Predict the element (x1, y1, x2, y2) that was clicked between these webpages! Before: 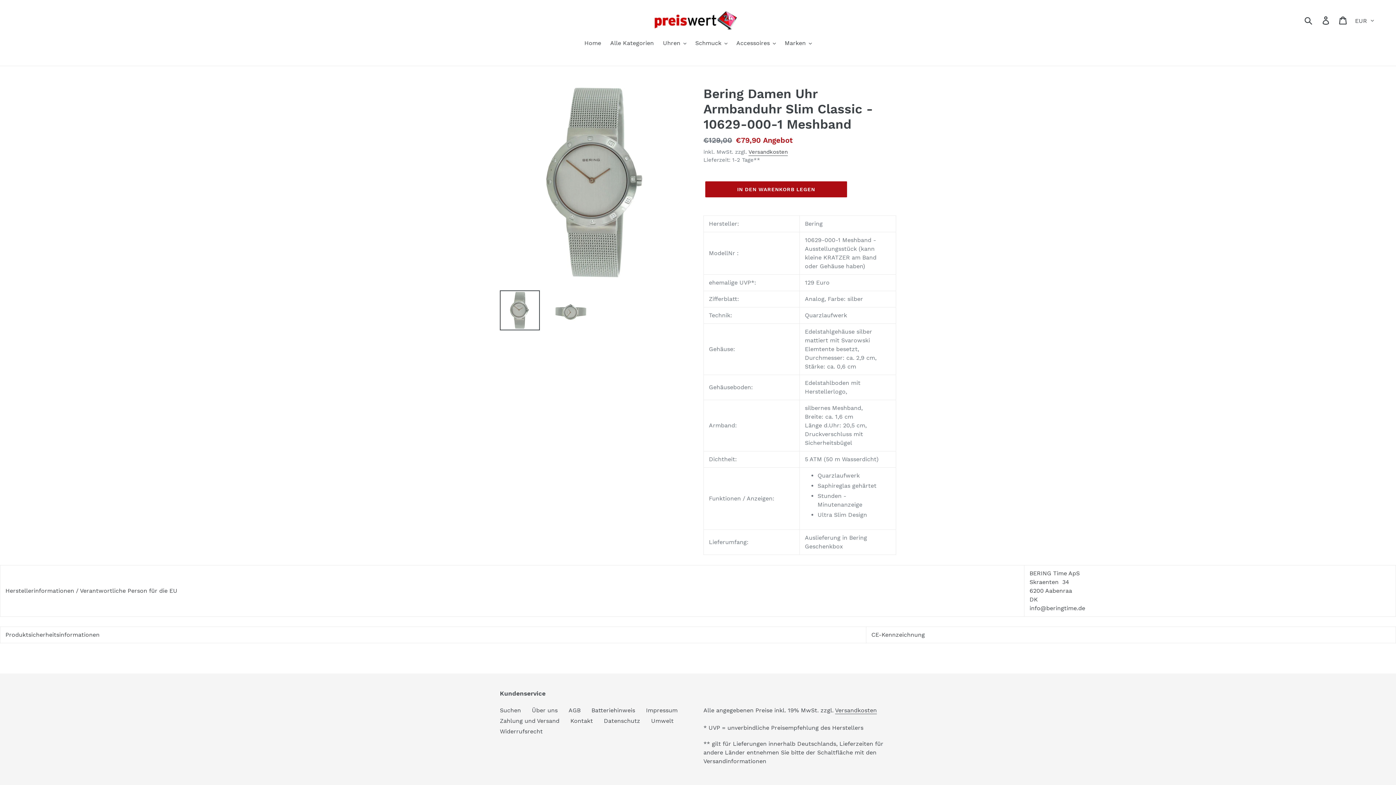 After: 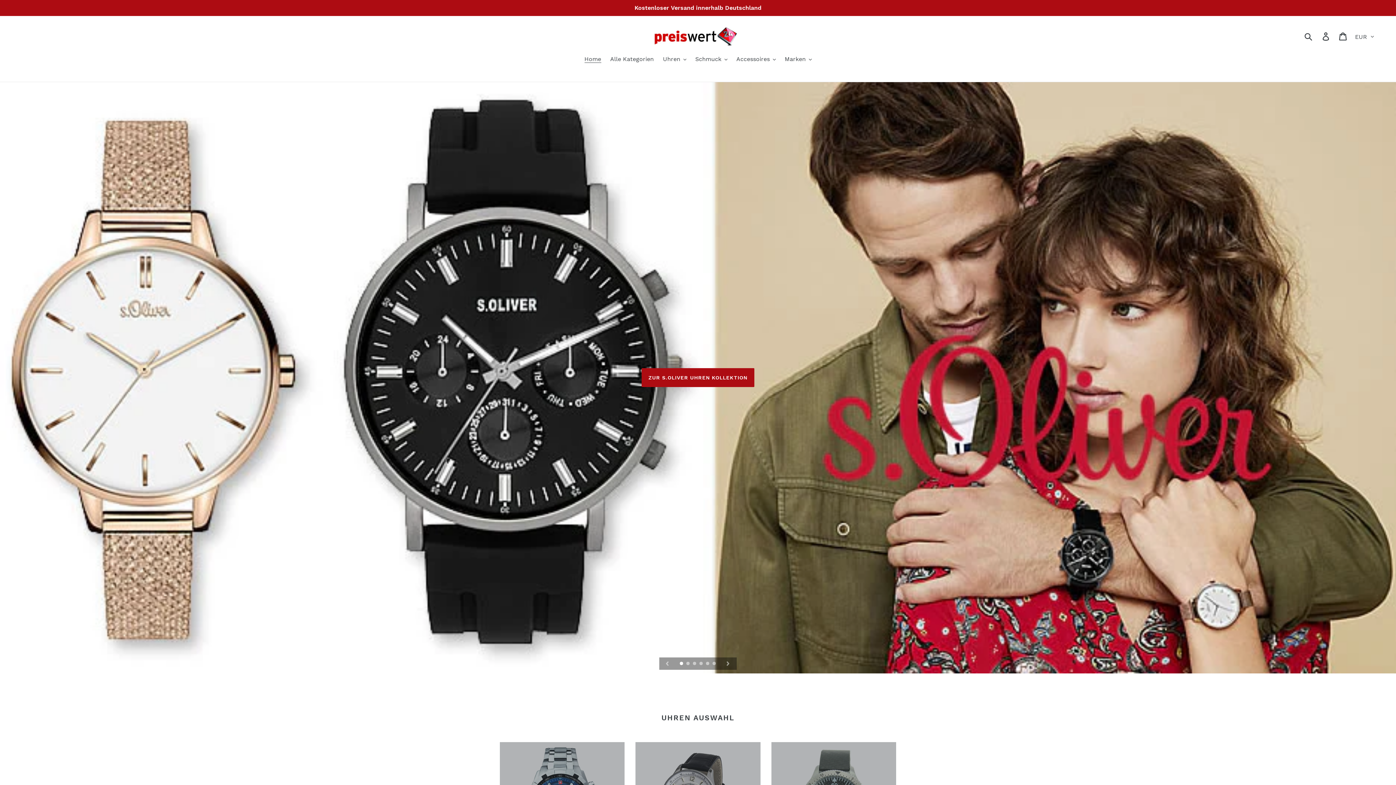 Action: bbox: (654, 10, 741, 29)